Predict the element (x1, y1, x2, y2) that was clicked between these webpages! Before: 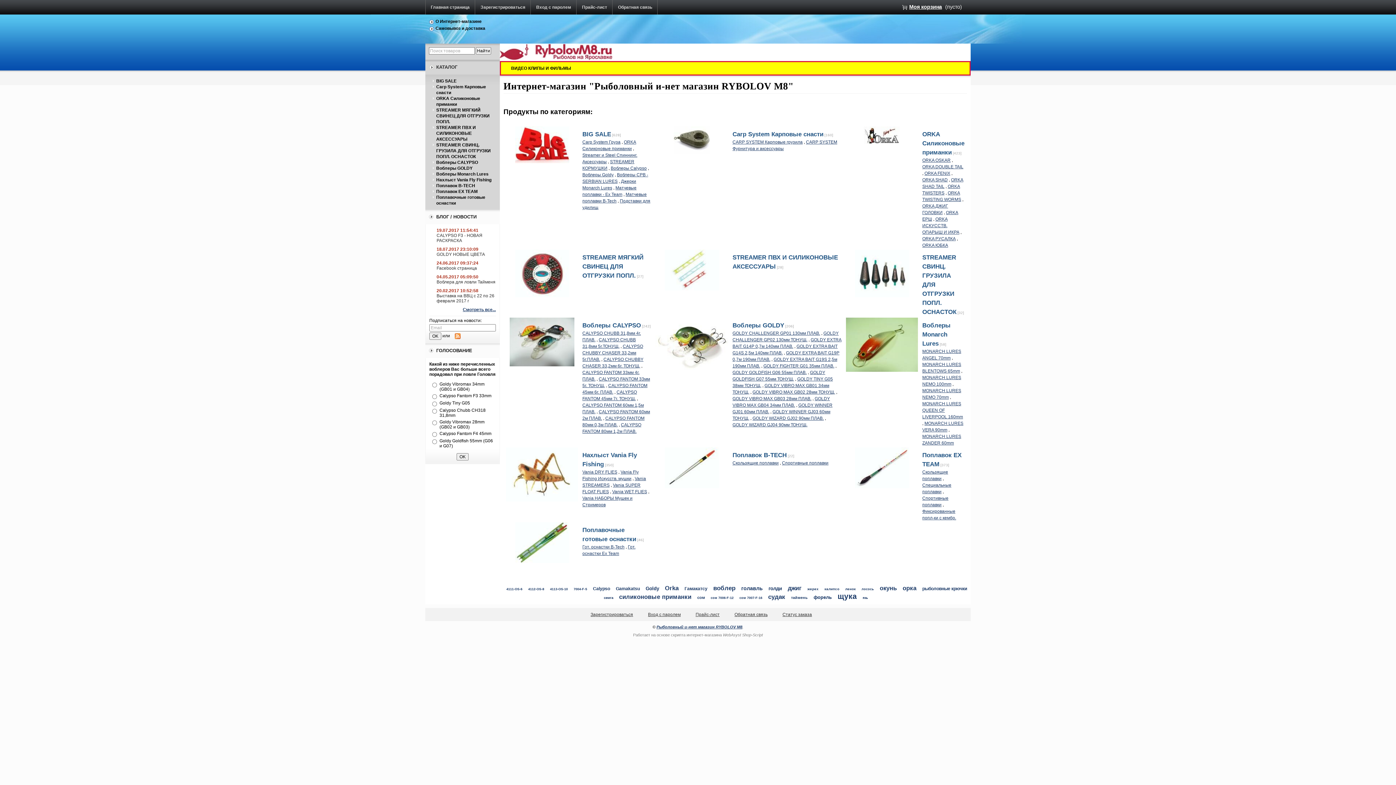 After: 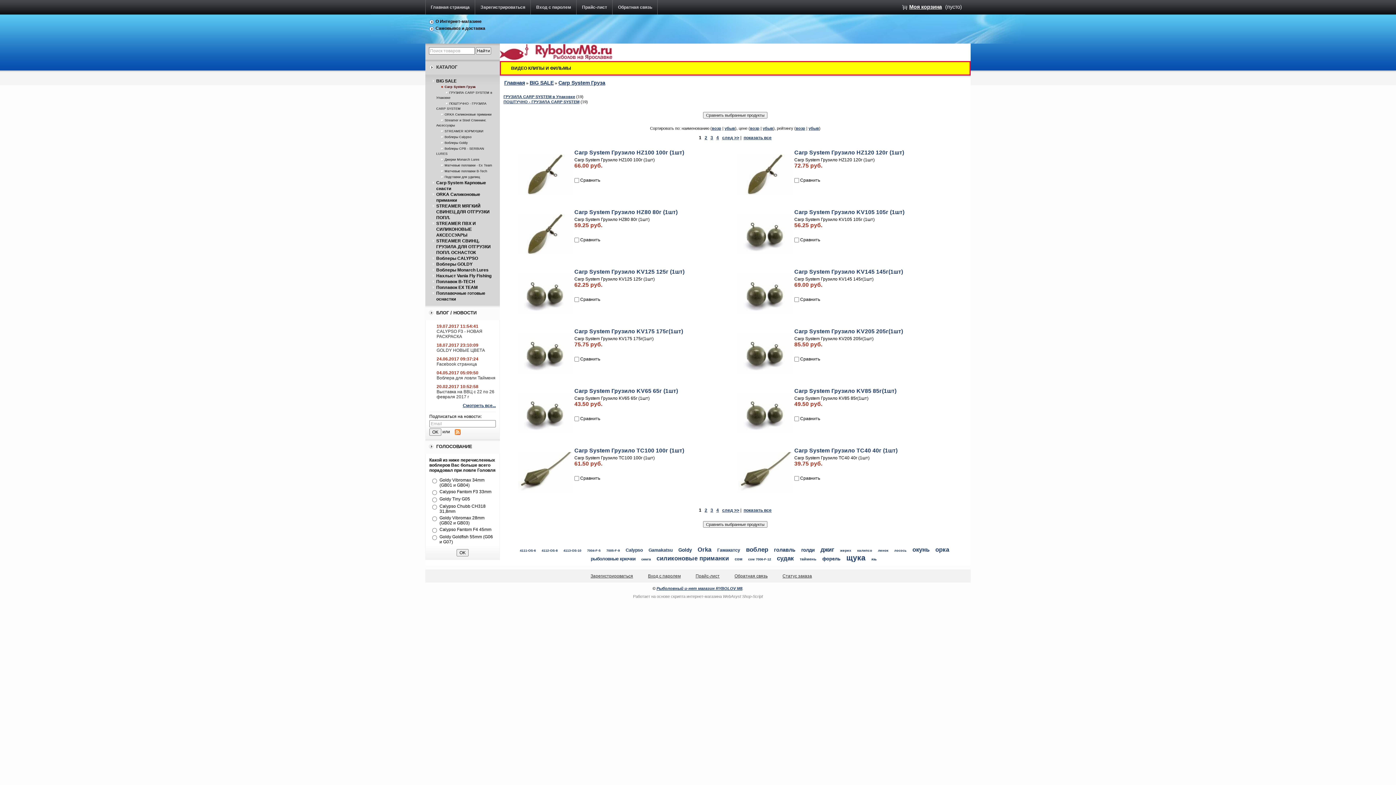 Action: bbox: (582, 139, 620, 144) label: Carp System Груза